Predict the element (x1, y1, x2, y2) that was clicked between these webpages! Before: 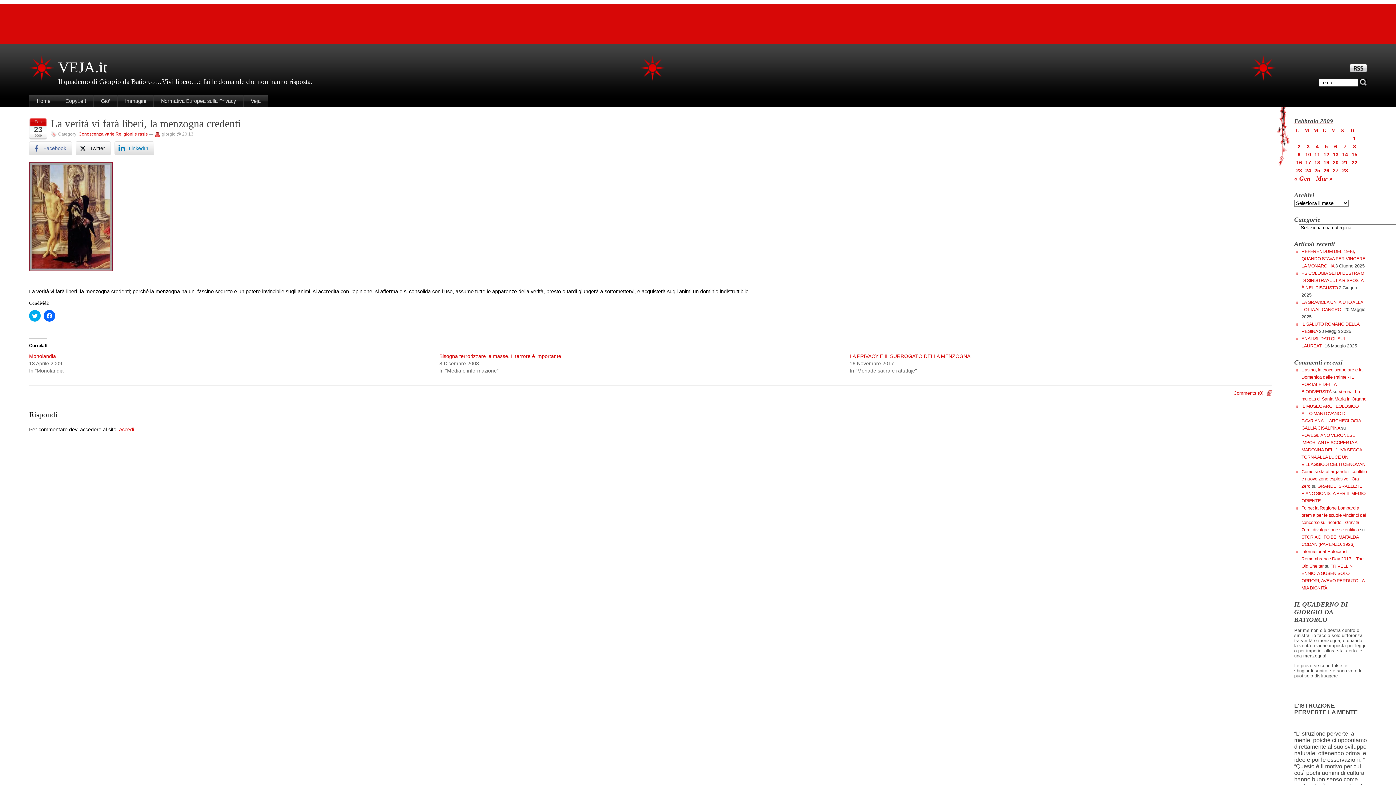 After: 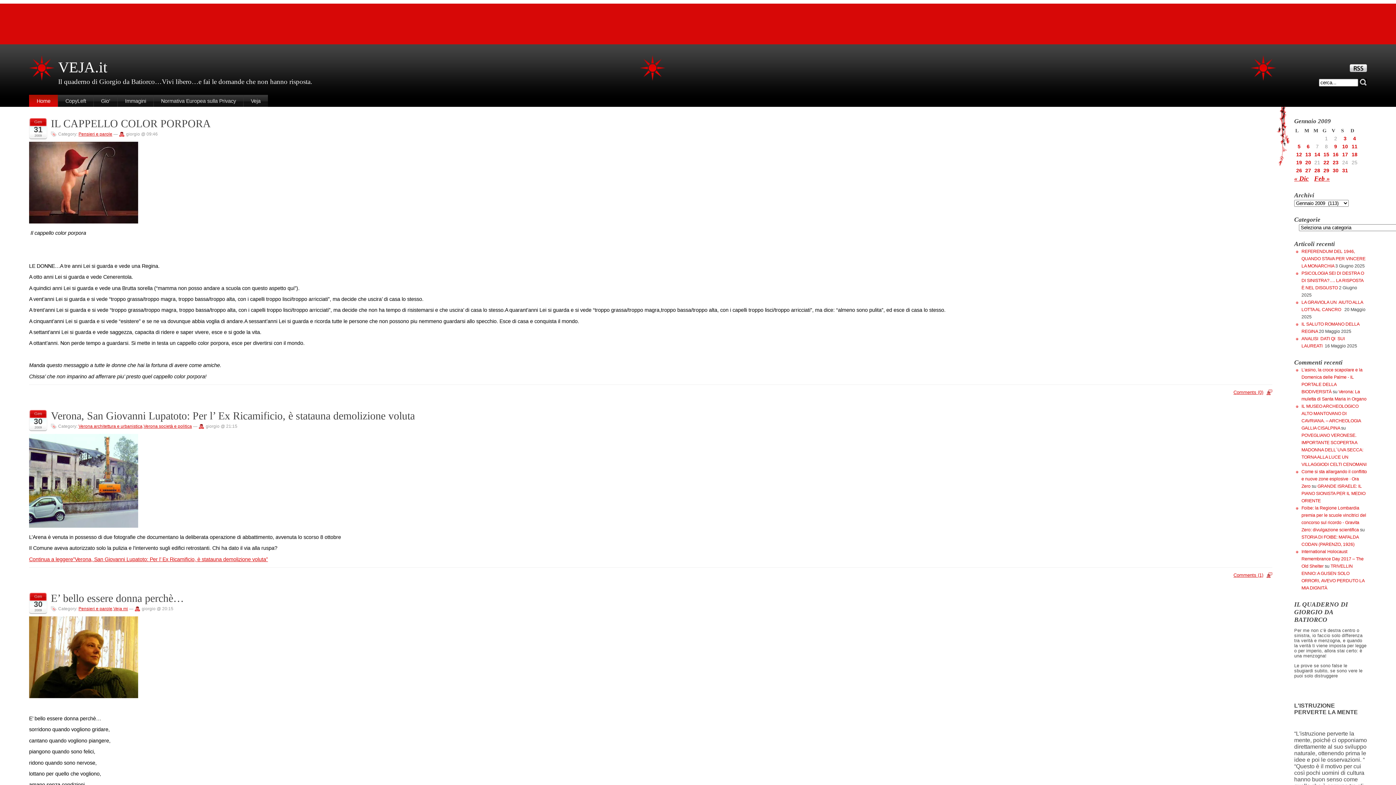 Action: bbox: (1294, 174, 1310, 182) label: « Gen